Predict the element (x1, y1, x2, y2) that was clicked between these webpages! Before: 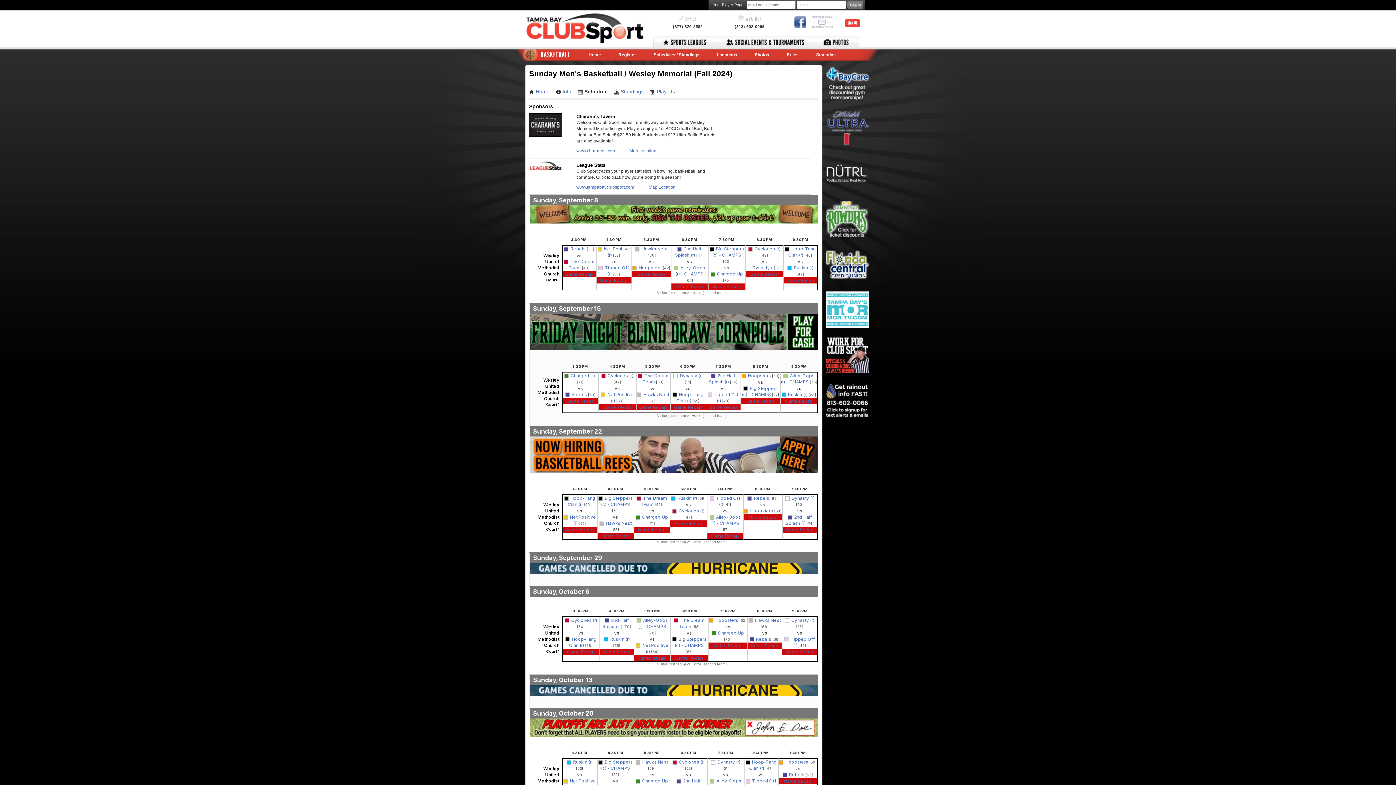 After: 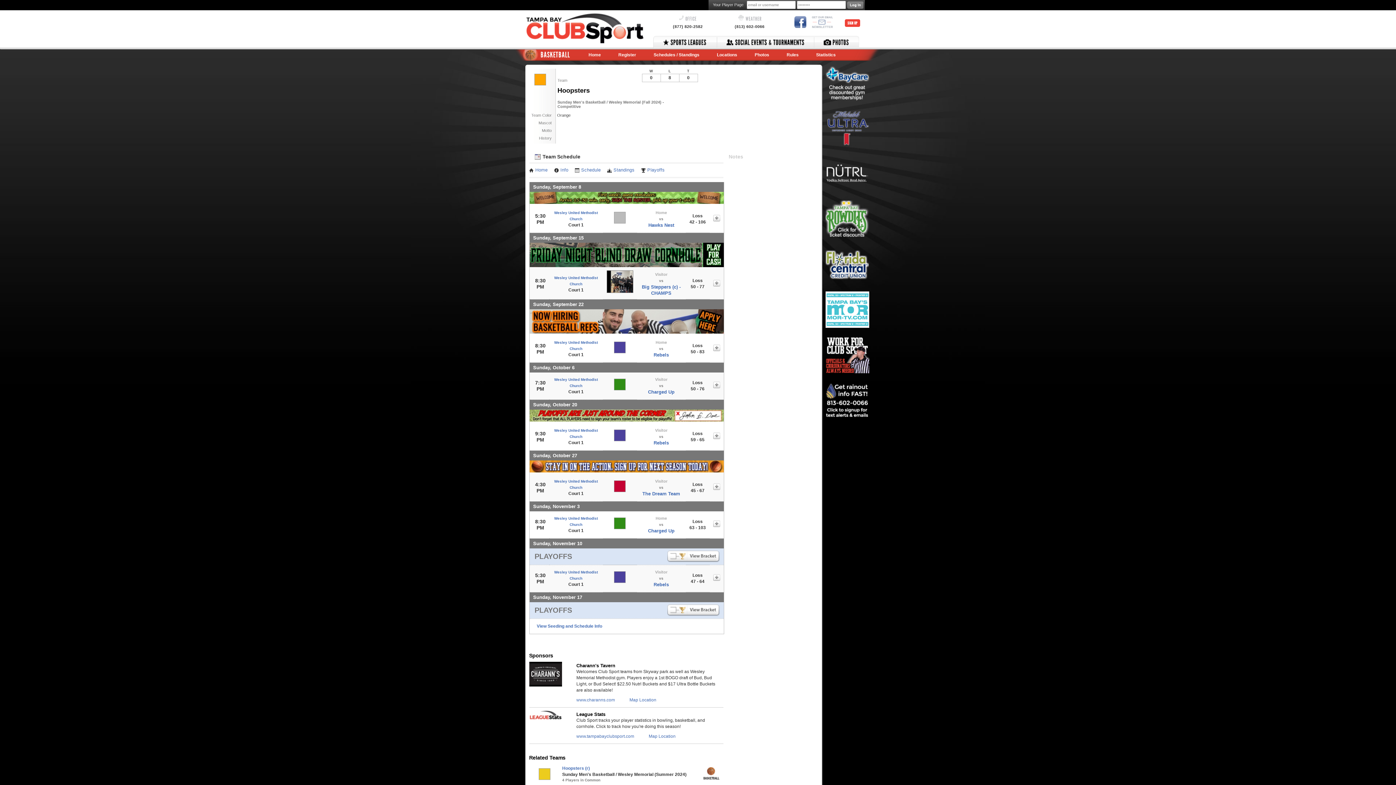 Action: label: Hoopsters  bbox: (785, 759, 809, 765)